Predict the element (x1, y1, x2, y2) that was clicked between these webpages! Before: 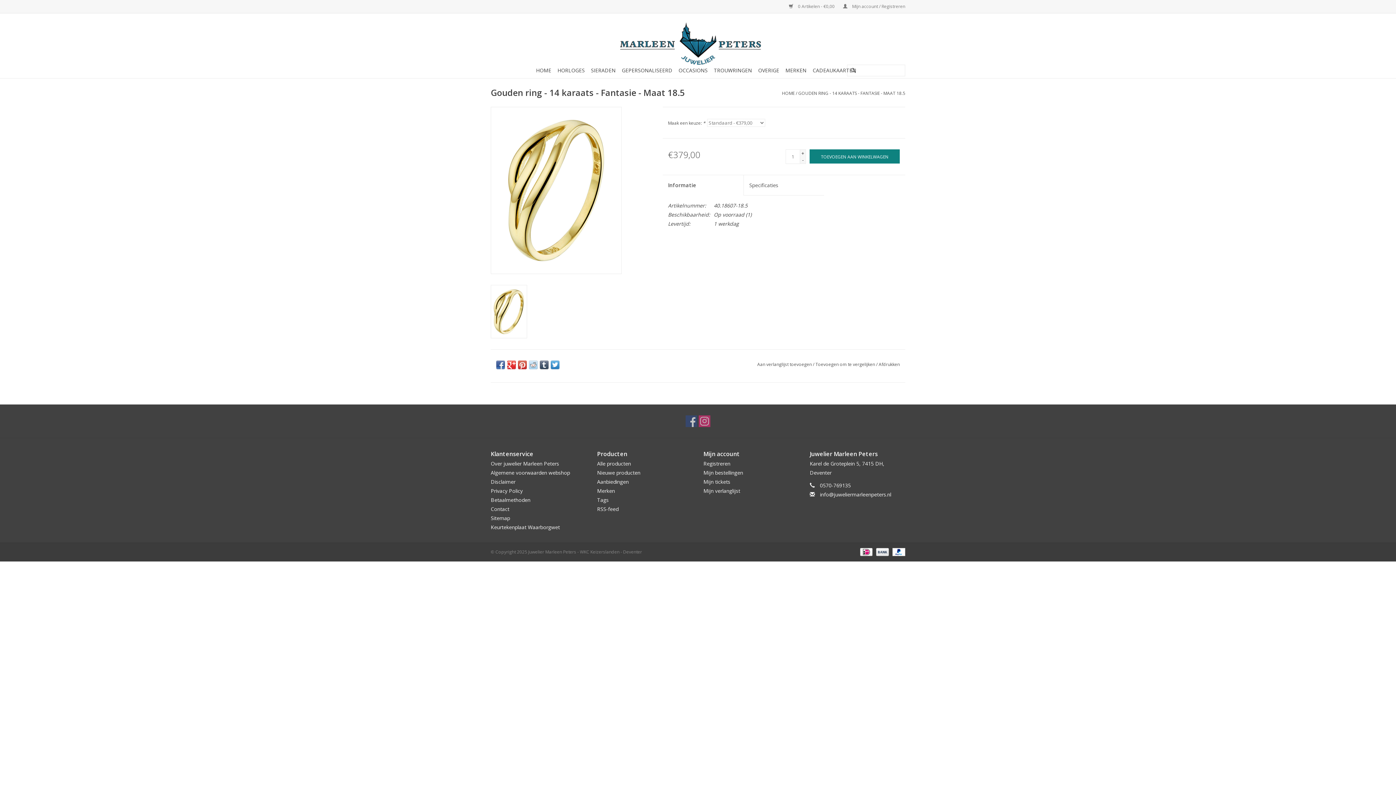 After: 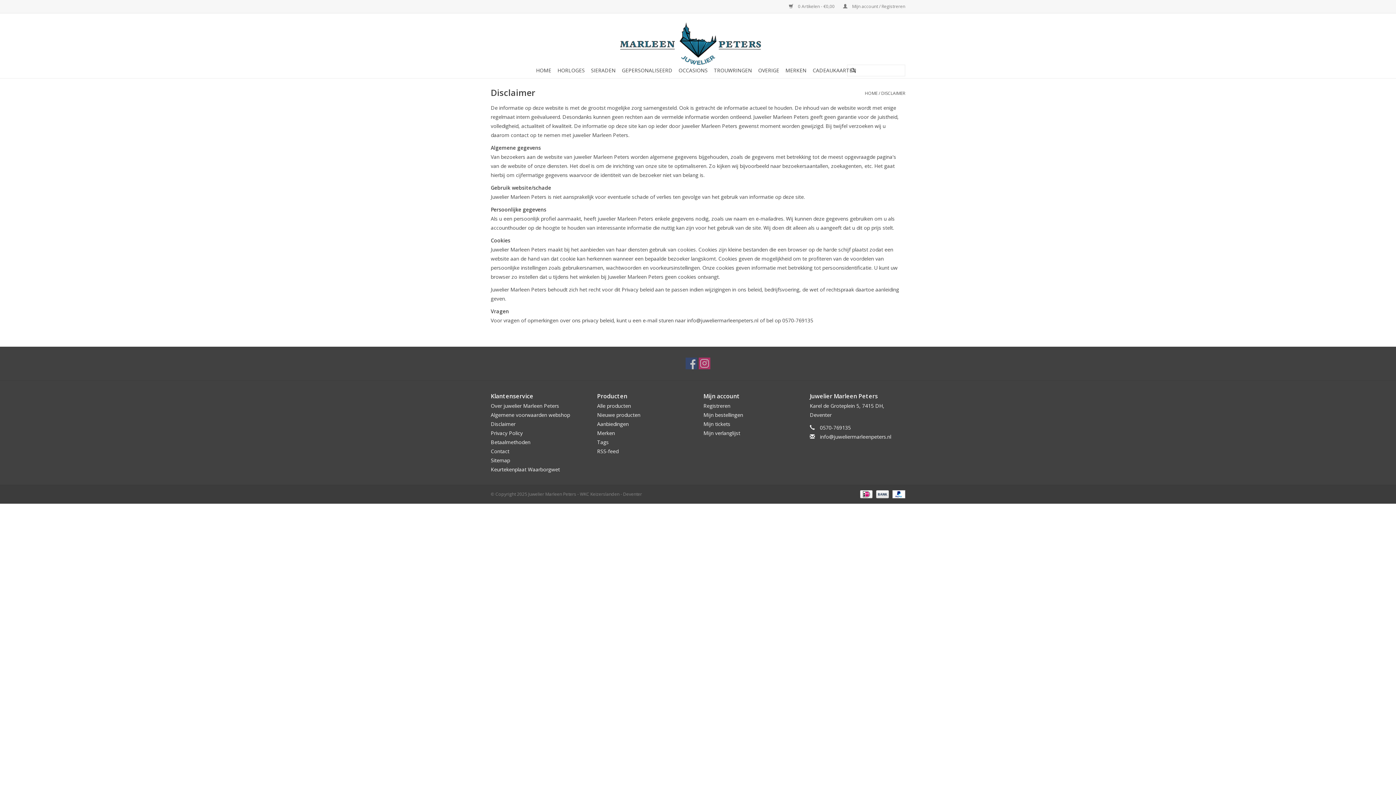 Action: label: Disclaimer bbox: (490, 478, 515, 485)